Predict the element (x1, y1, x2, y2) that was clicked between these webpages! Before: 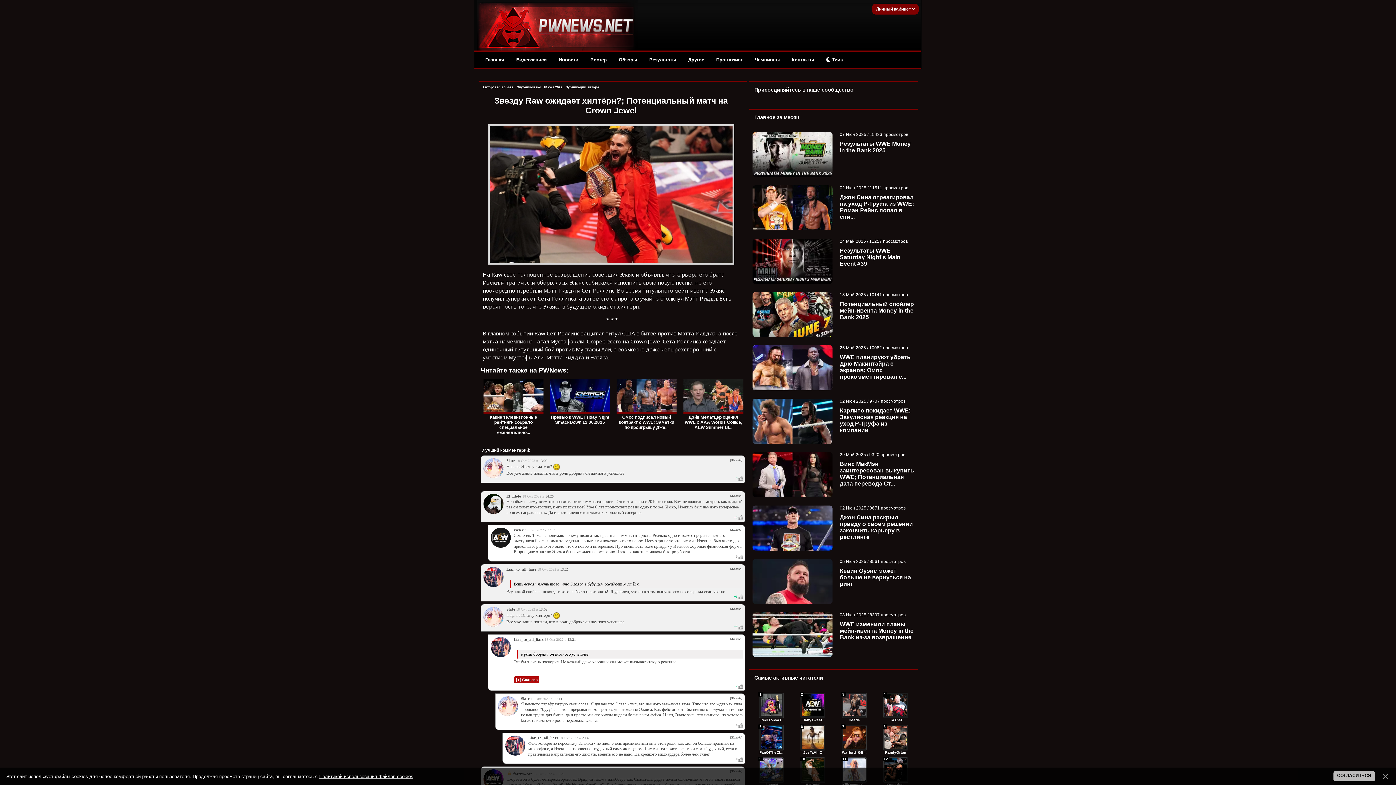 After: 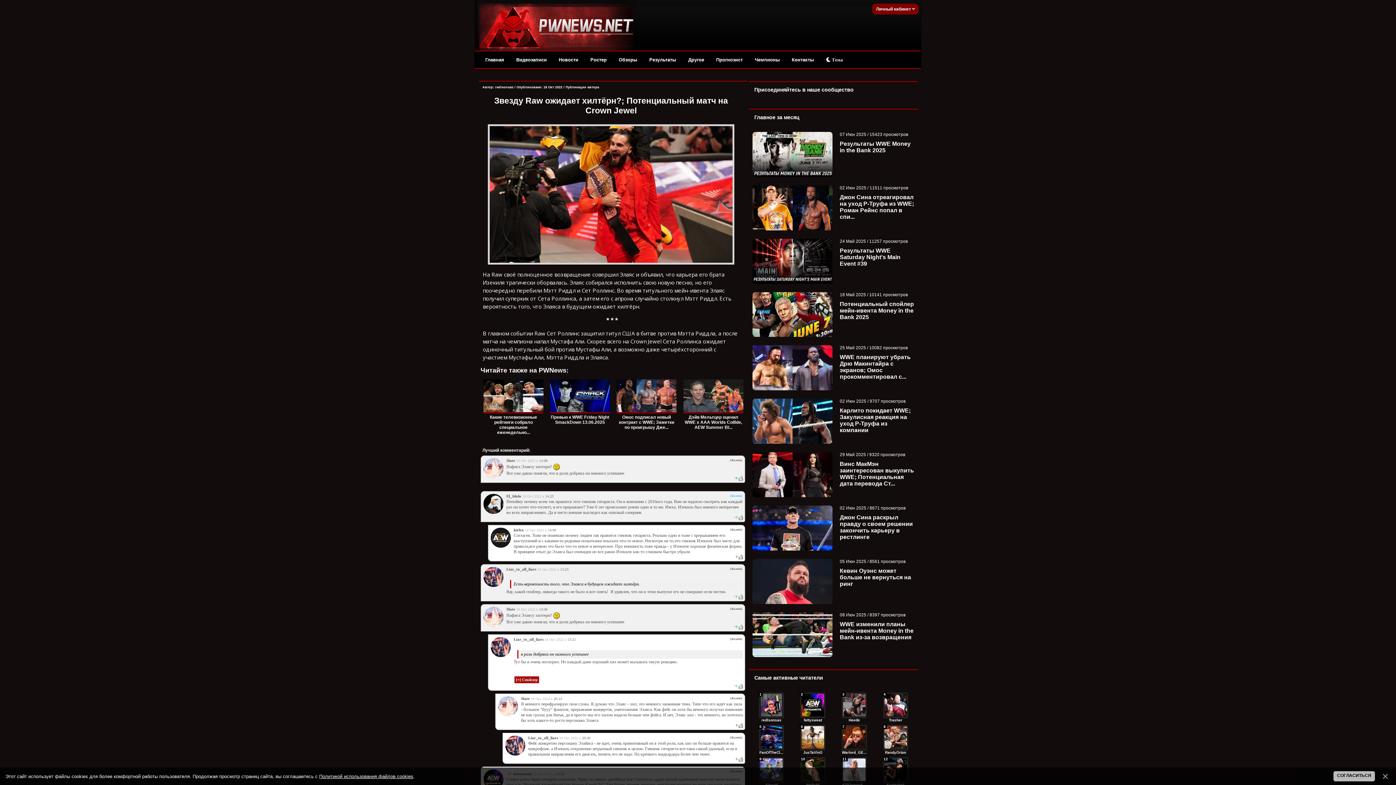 Action: label: [Жалоба] bbox: (730, 494, 742, 497)